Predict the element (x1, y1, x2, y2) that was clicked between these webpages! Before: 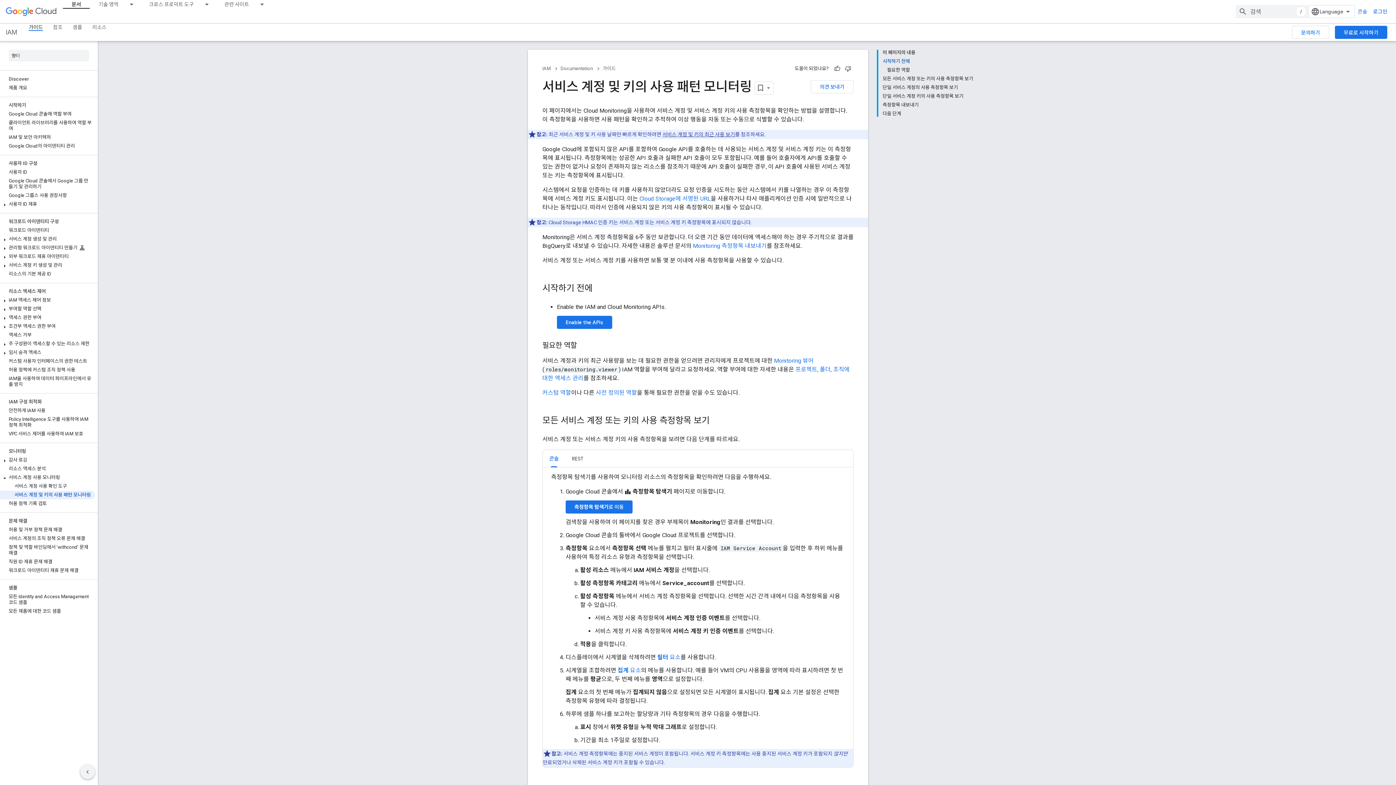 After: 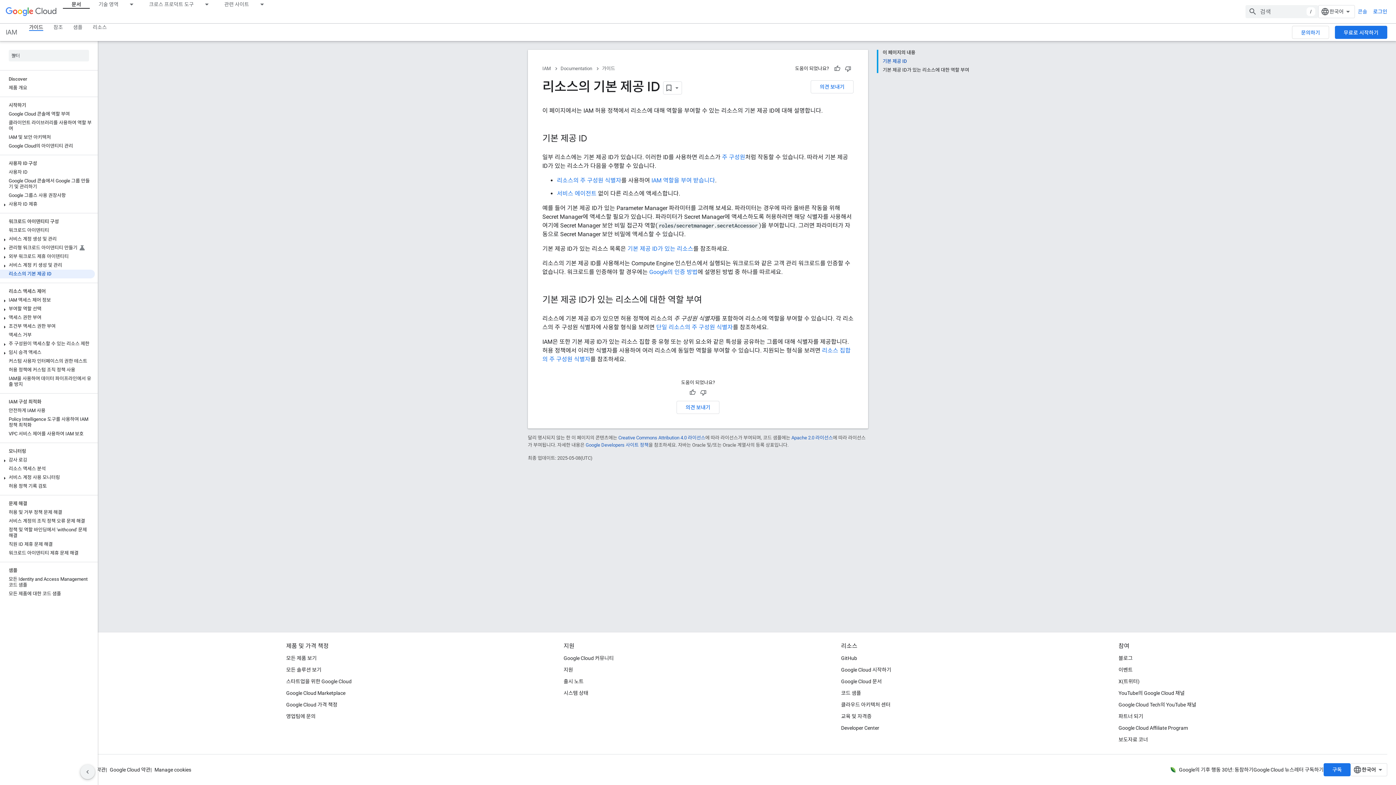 Action: bbox: (0, 269, 94, 278) label: 리소스의 기본 제공 ID